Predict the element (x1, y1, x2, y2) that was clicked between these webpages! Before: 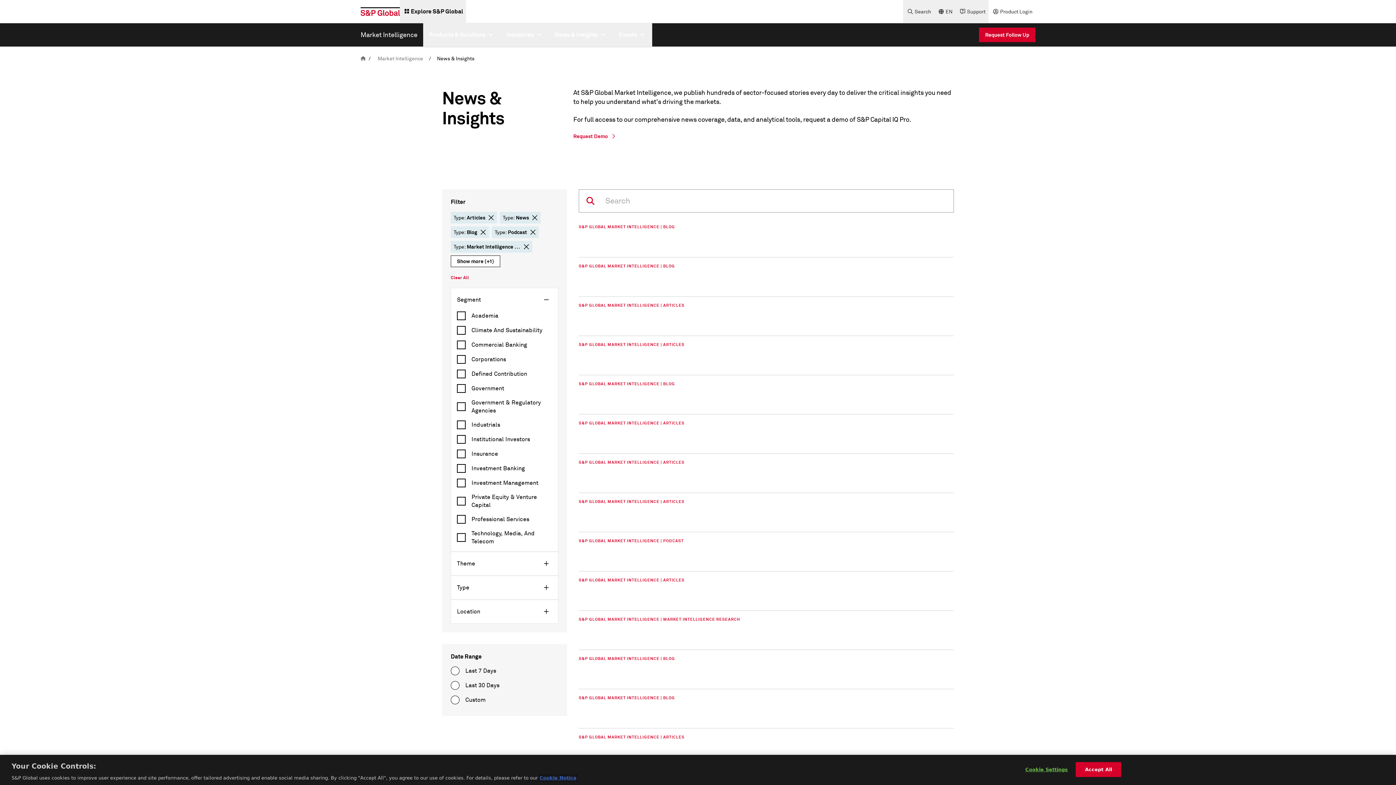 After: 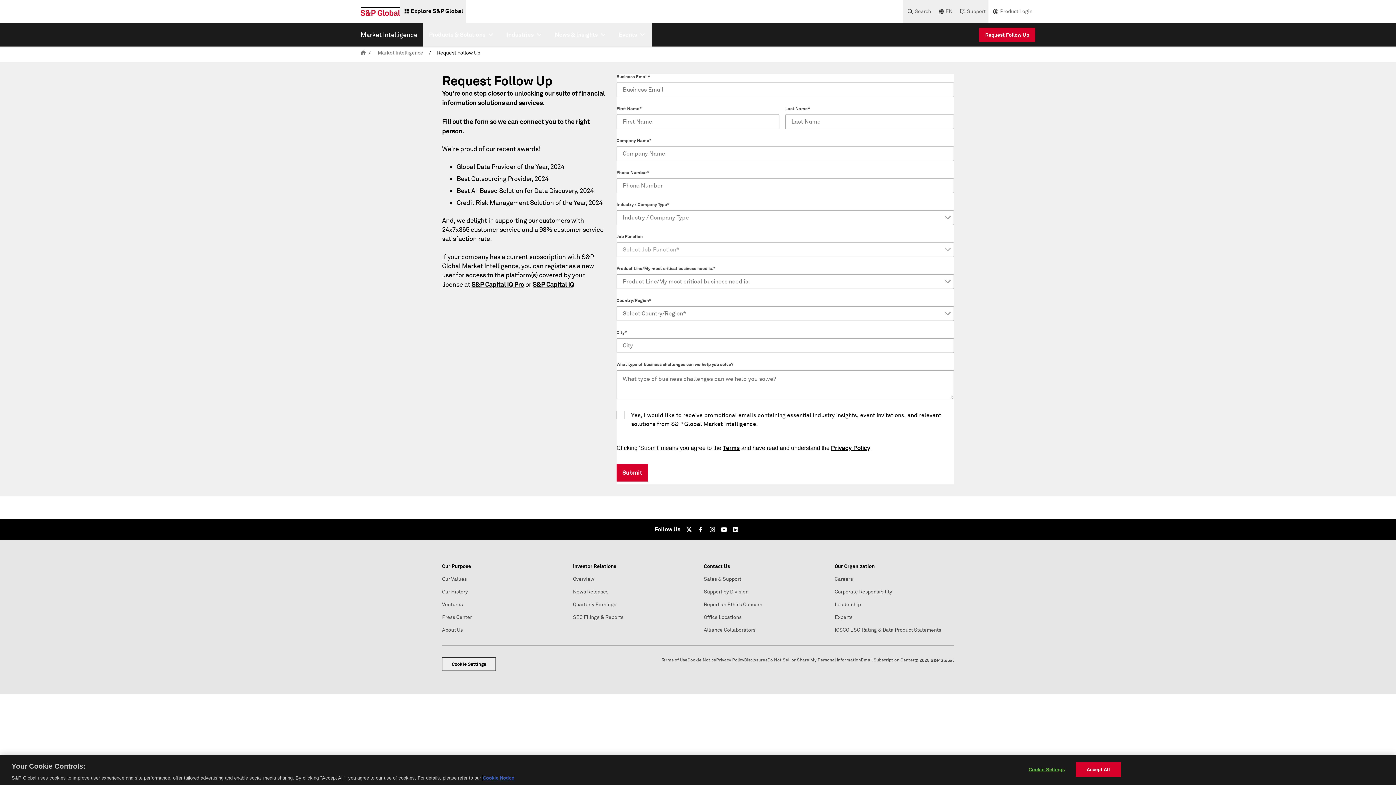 Action: label: Request Follow Up bbox: (979, 27, 1035, 42)